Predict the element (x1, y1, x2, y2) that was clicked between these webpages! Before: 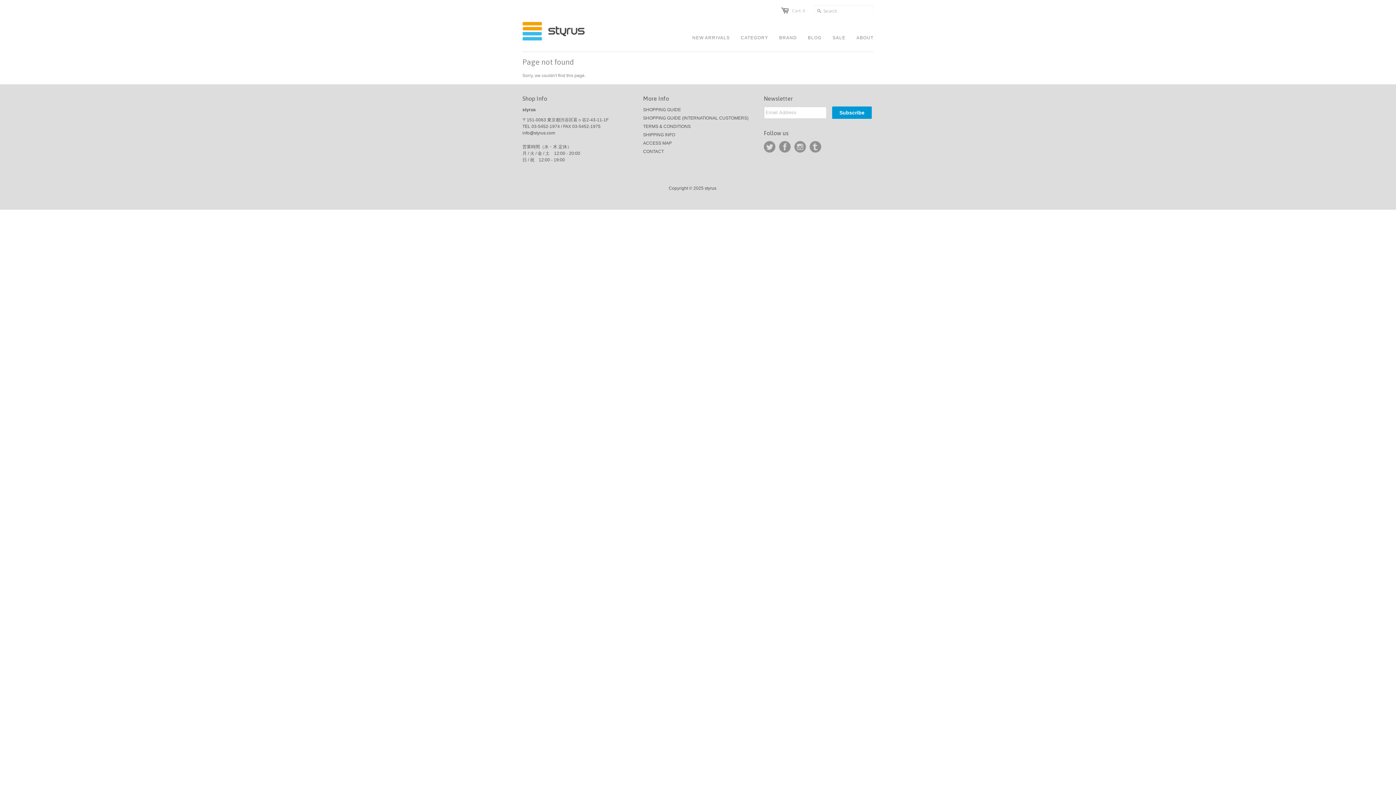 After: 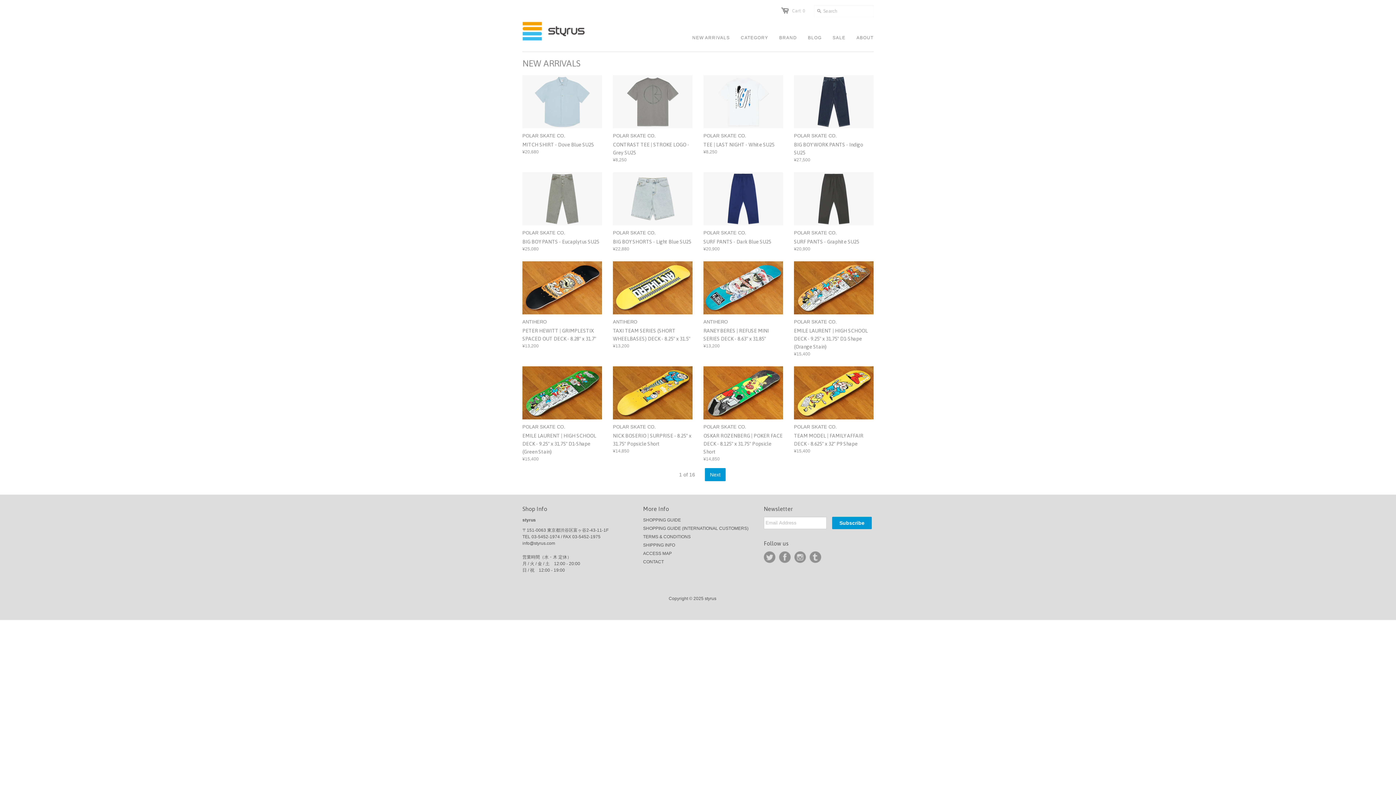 Action: bbox: (692, 29, 730, 46) label: NEW ARRIVALS